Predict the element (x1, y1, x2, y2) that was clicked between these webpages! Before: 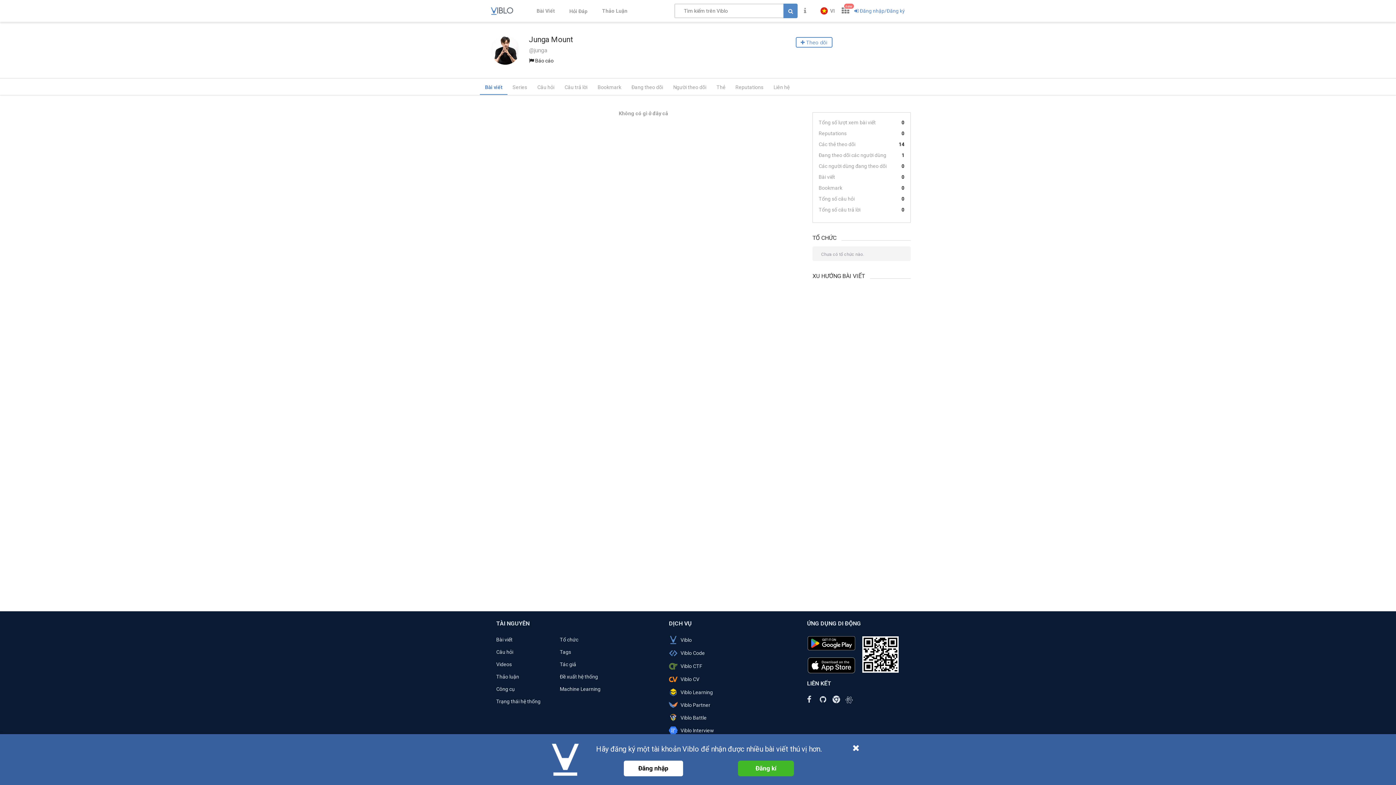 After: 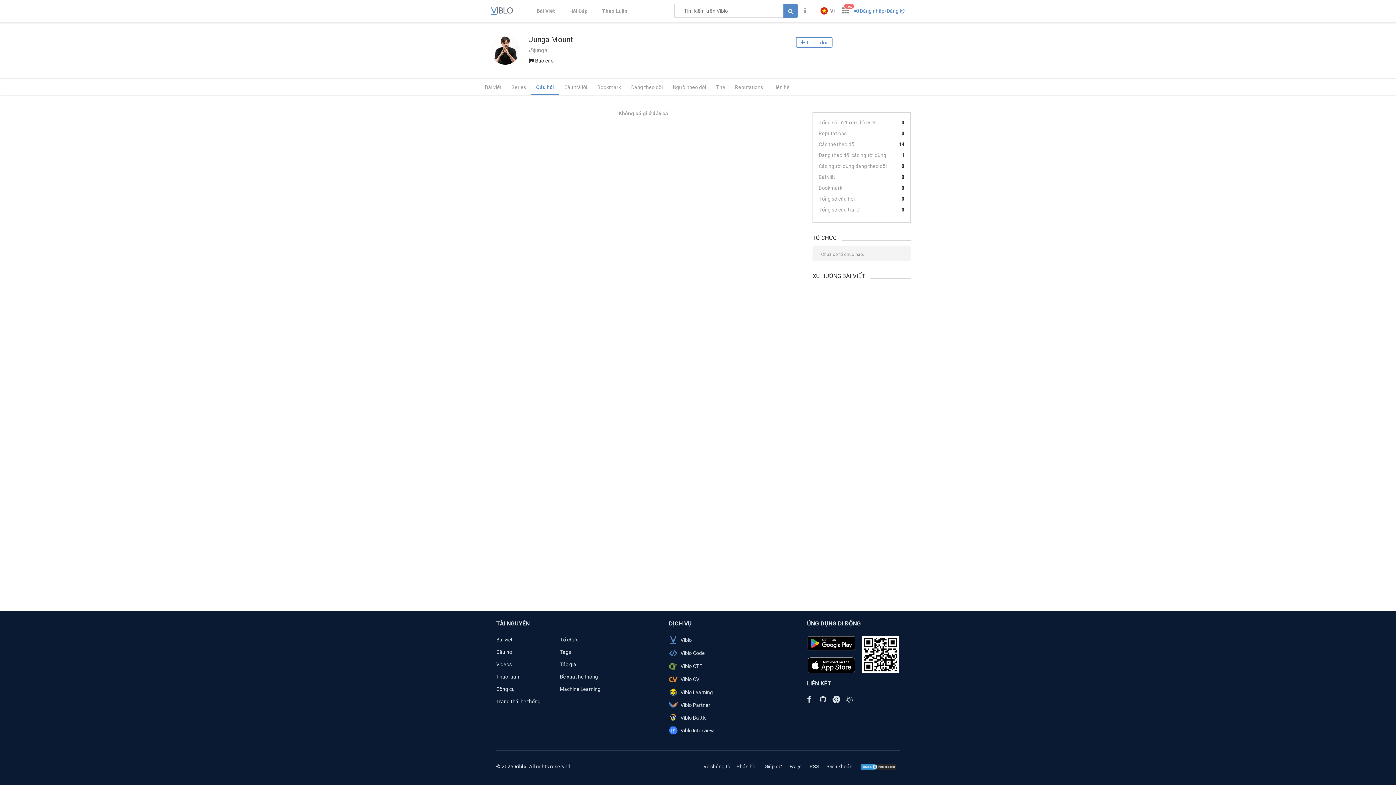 Action: bbox: (532, 78, 559, 94) label: Câu hỏi